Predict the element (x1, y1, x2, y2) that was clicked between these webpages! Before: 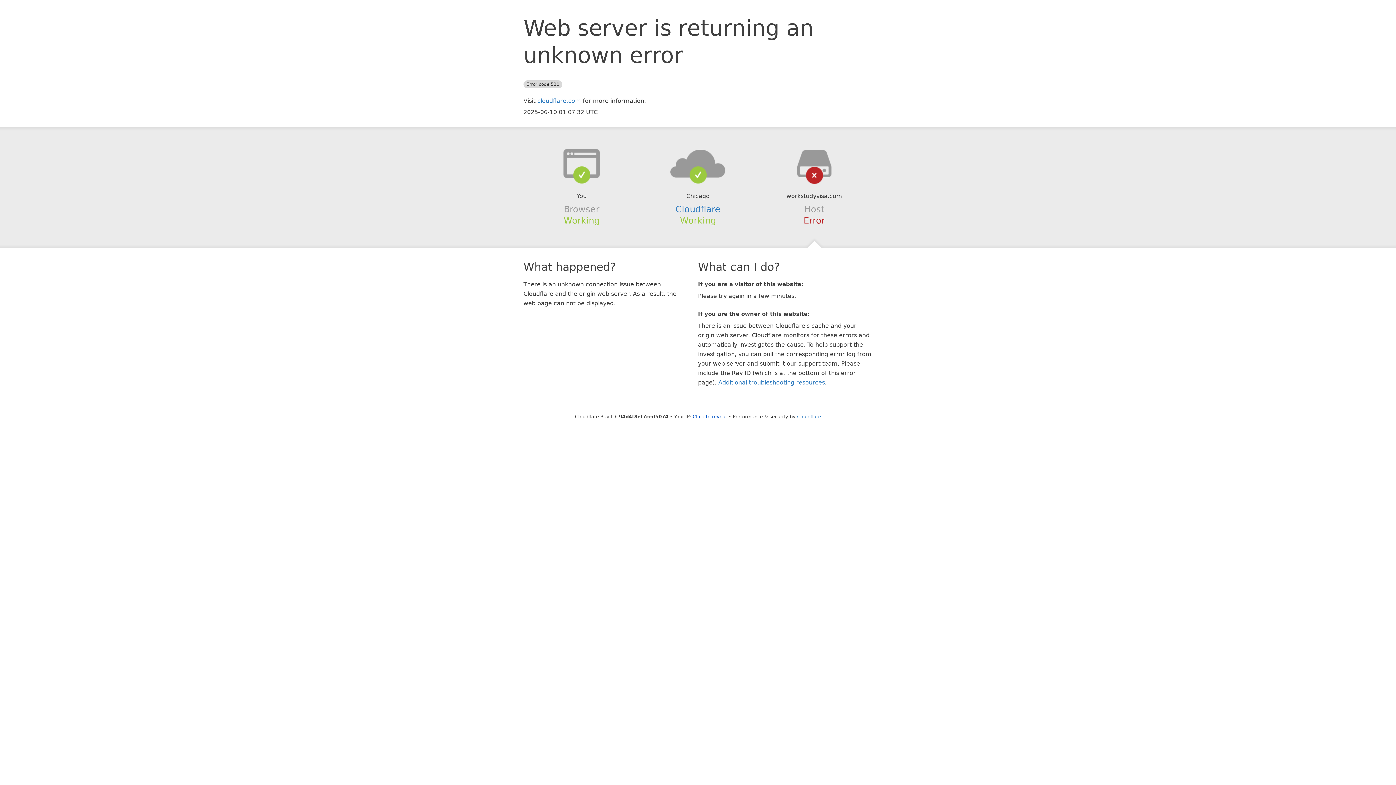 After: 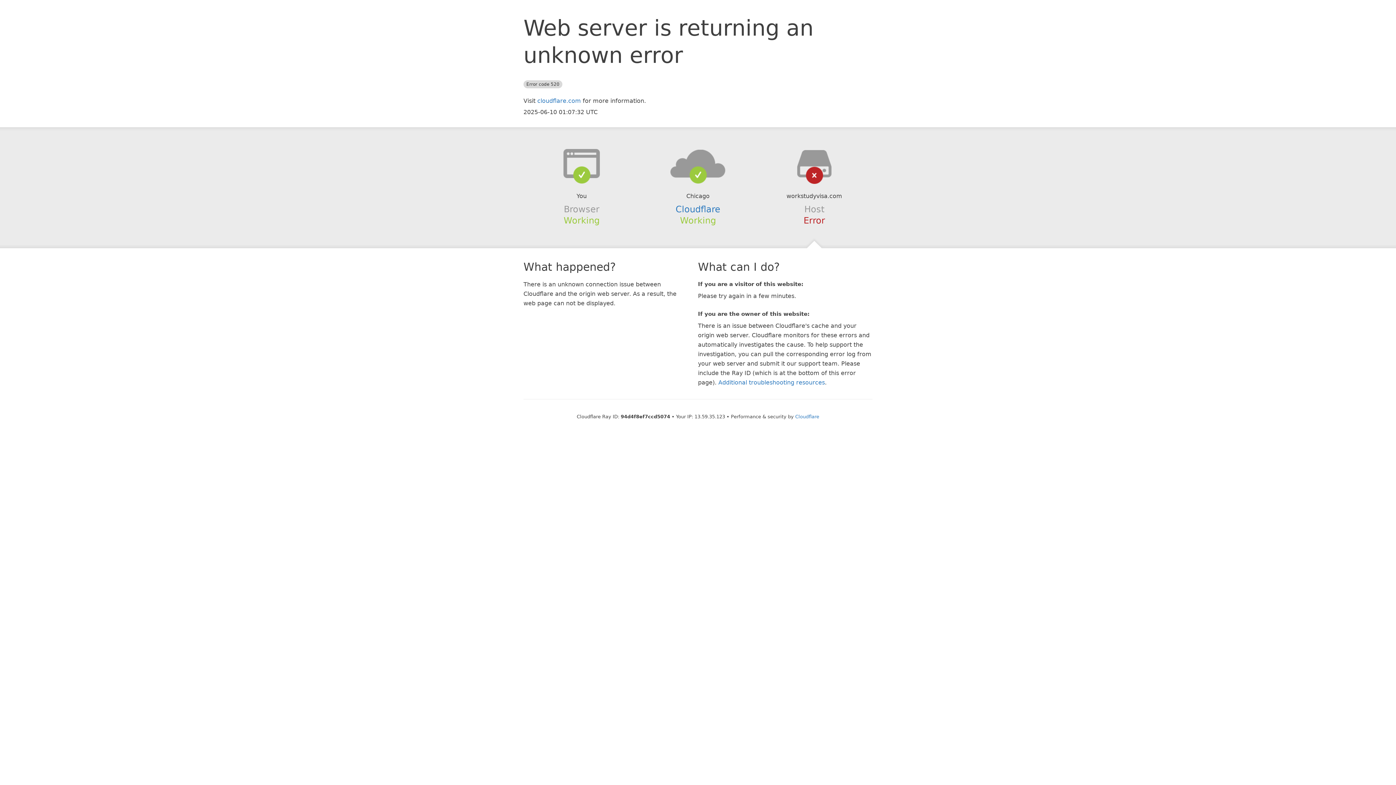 Action: bbox: (692, 414, 727, 419) label: Click to reveal